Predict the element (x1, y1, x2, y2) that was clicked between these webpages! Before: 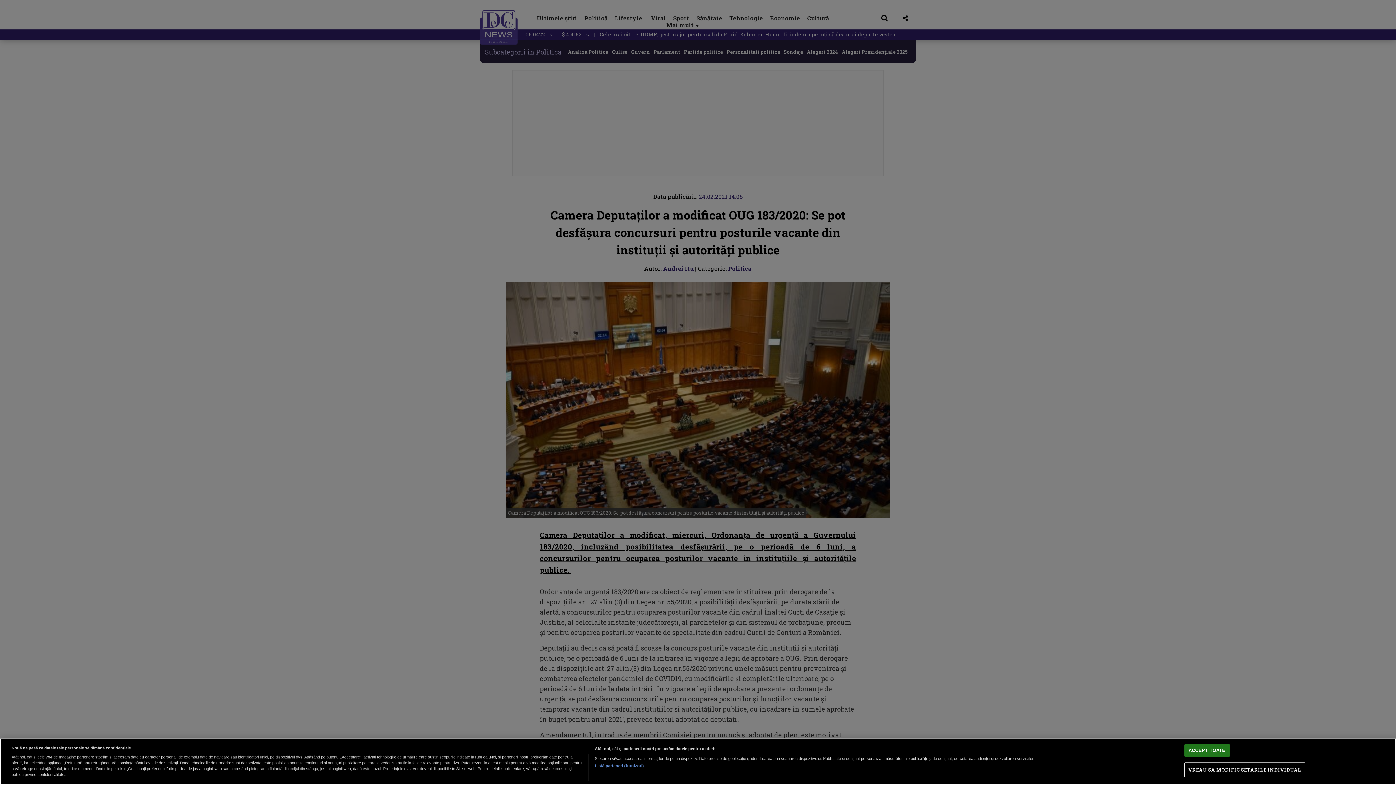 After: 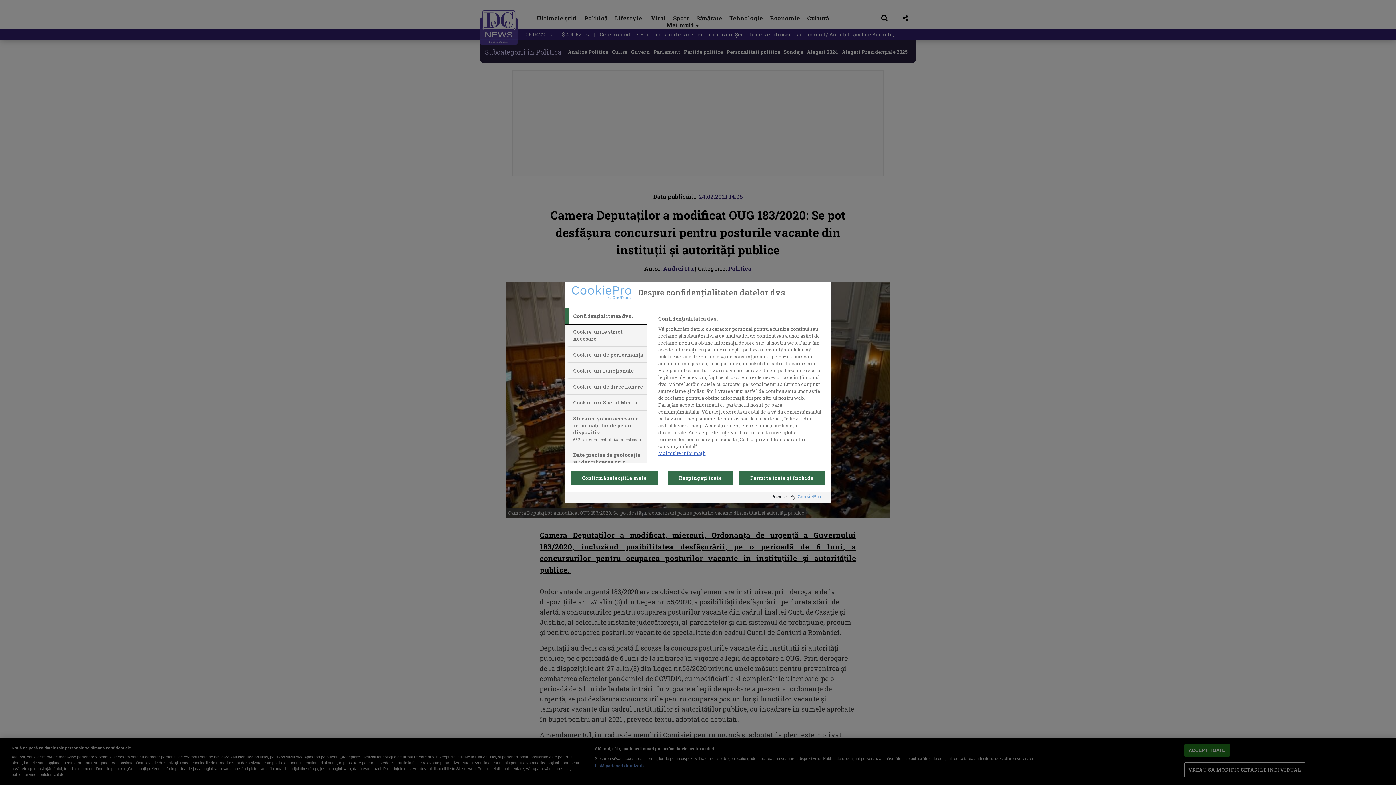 Action: label: VREAU SA MODIFIC SETARILE INDIVIDUAL bbox: (1184, 763, 1305, 777)